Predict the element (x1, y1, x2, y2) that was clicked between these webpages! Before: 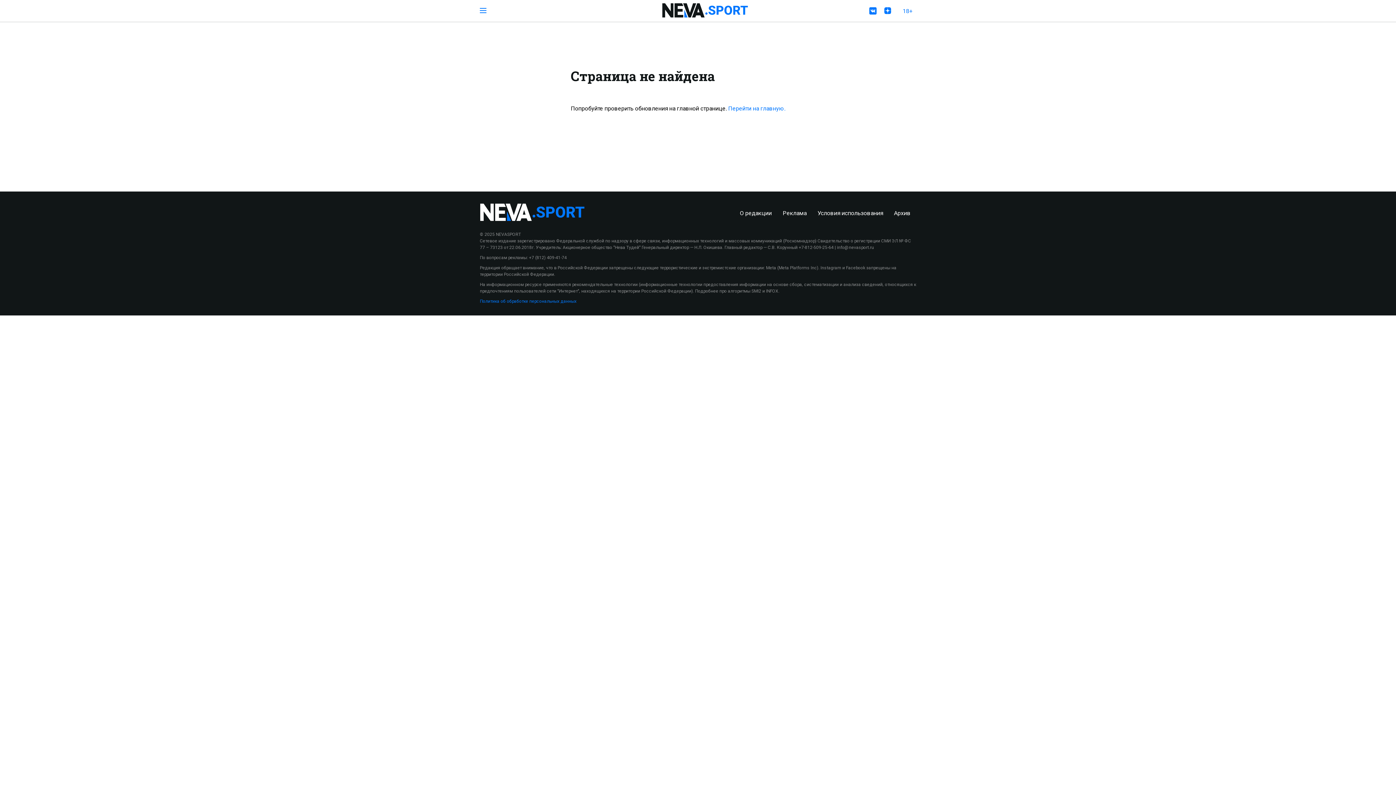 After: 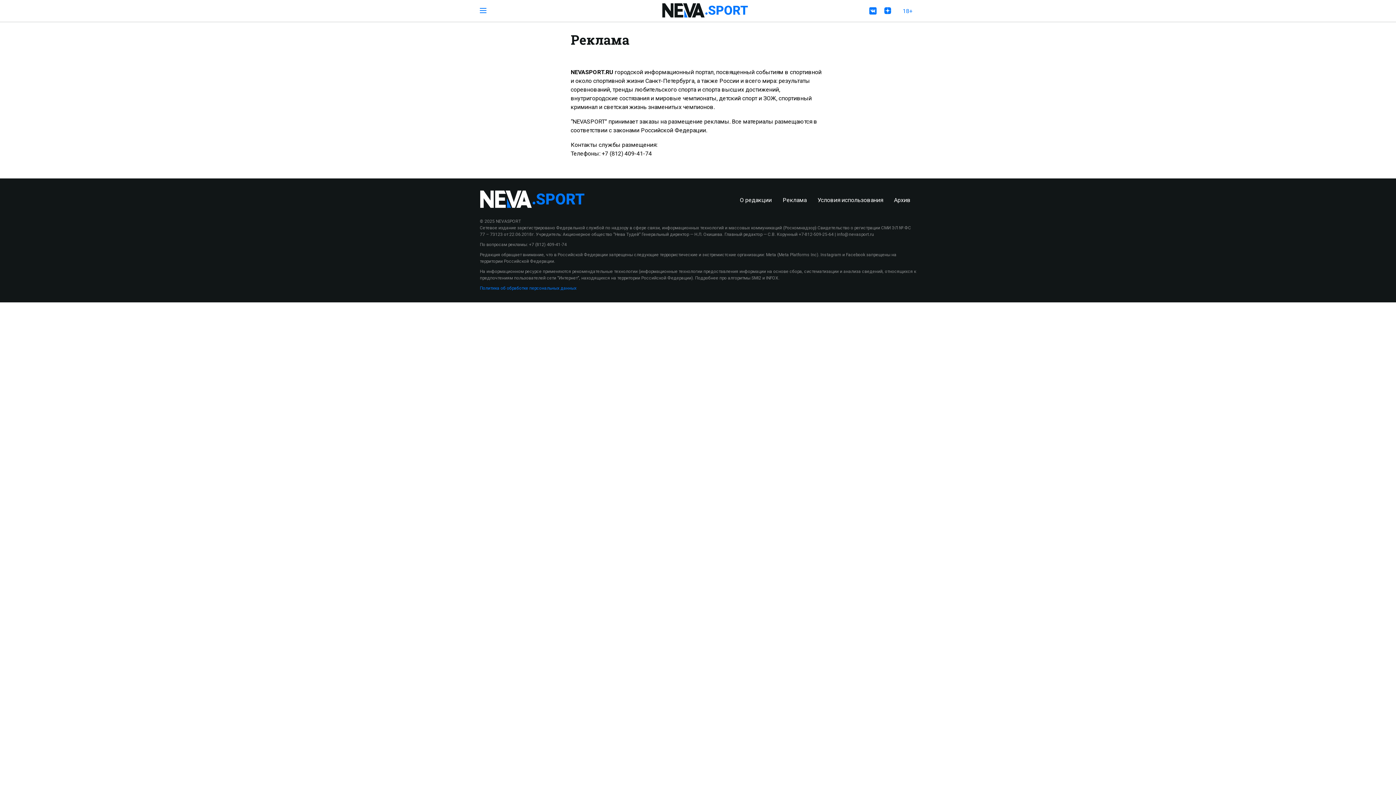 Action: bbox: (782, 209, 806, 216) label: Реклама